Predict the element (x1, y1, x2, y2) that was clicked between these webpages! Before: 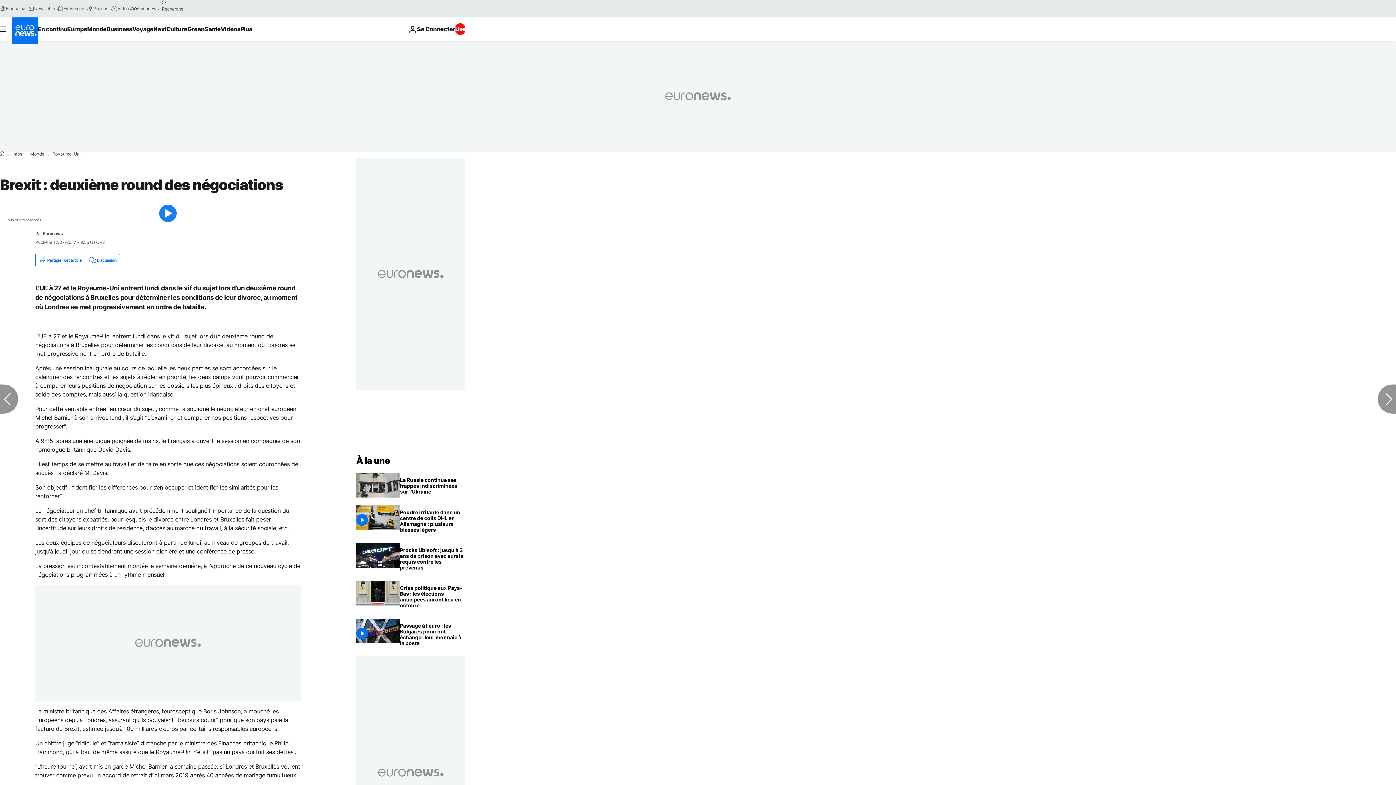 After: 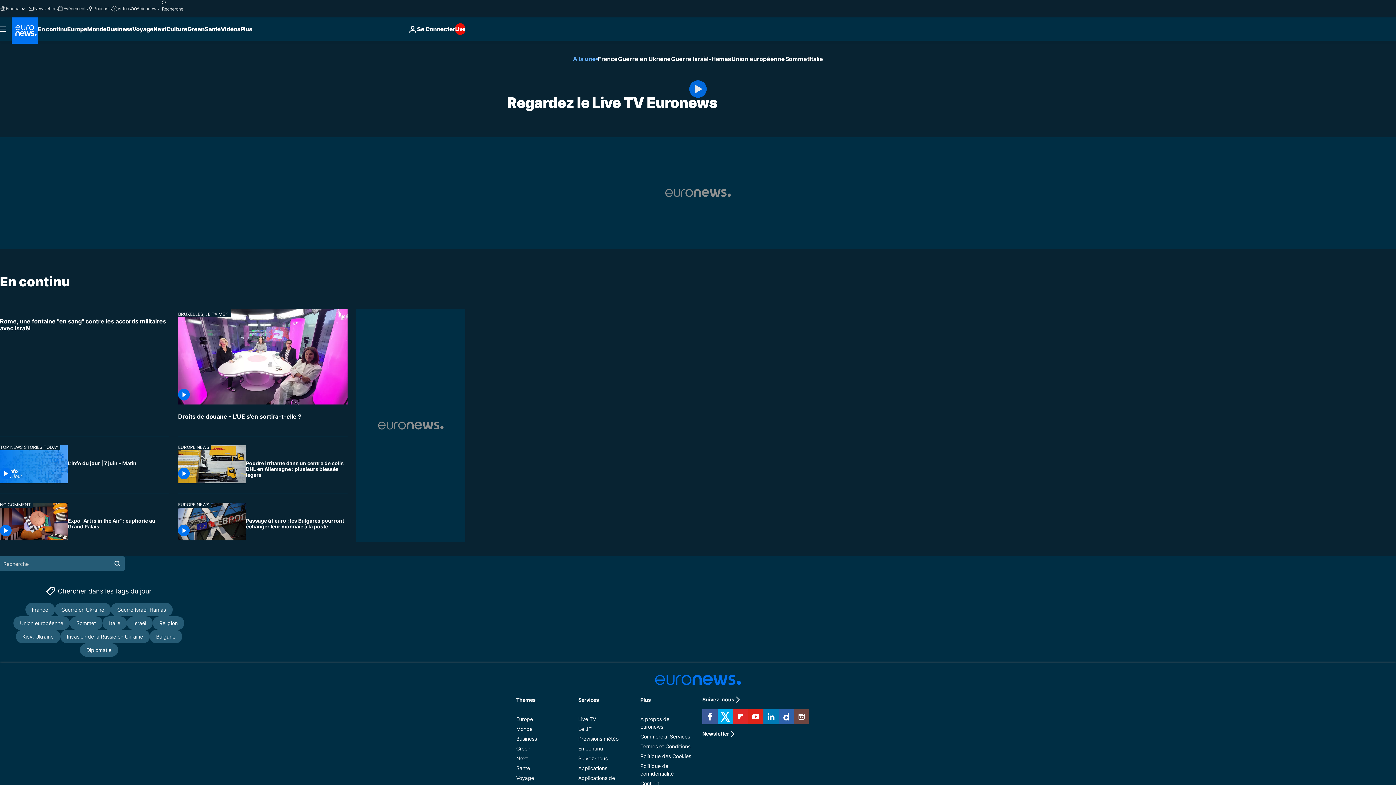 Action: label: Live bbox: (455, 23, 465, 34)